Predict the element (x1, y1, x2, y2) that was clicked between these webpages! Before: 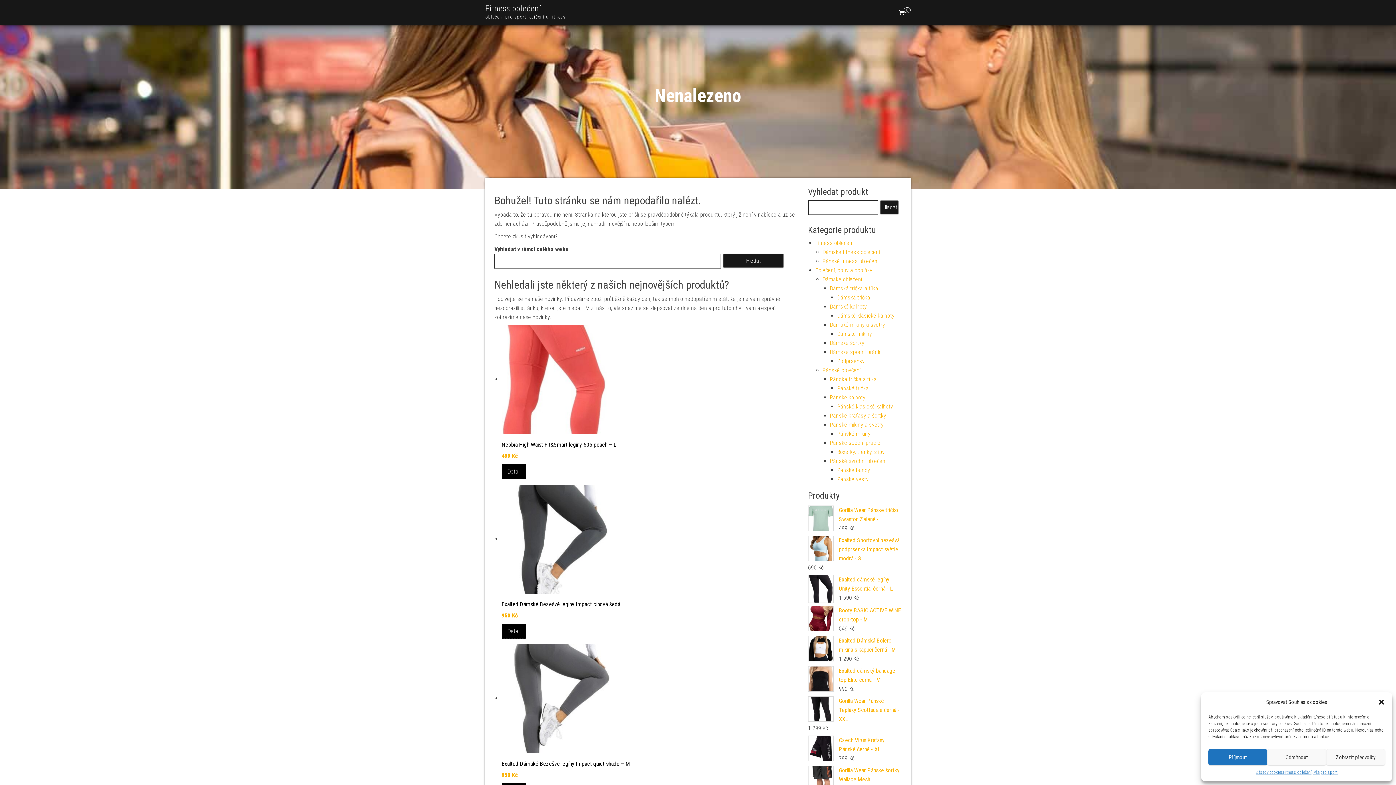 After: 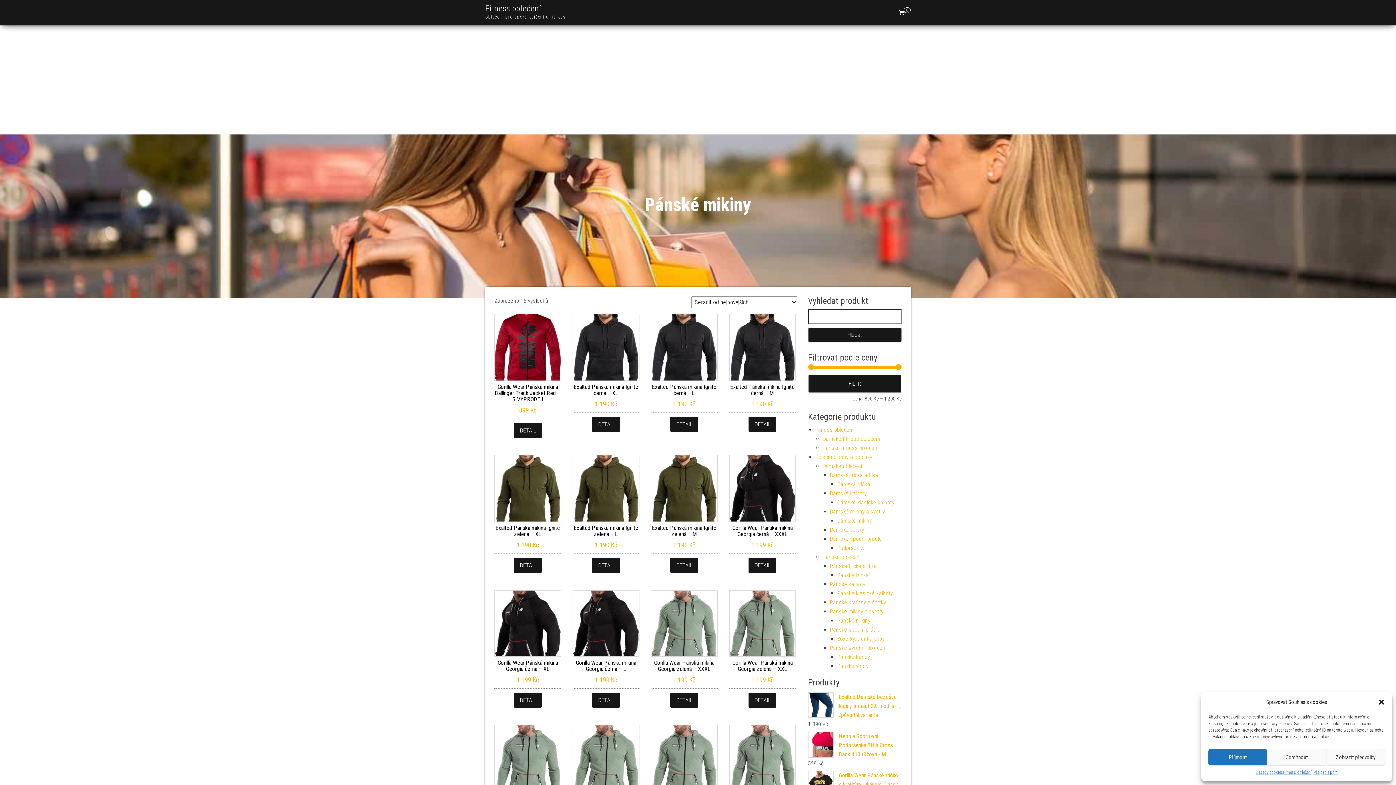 Action: bbox: (837, 430, 870, 437) label: Pánské mikiny